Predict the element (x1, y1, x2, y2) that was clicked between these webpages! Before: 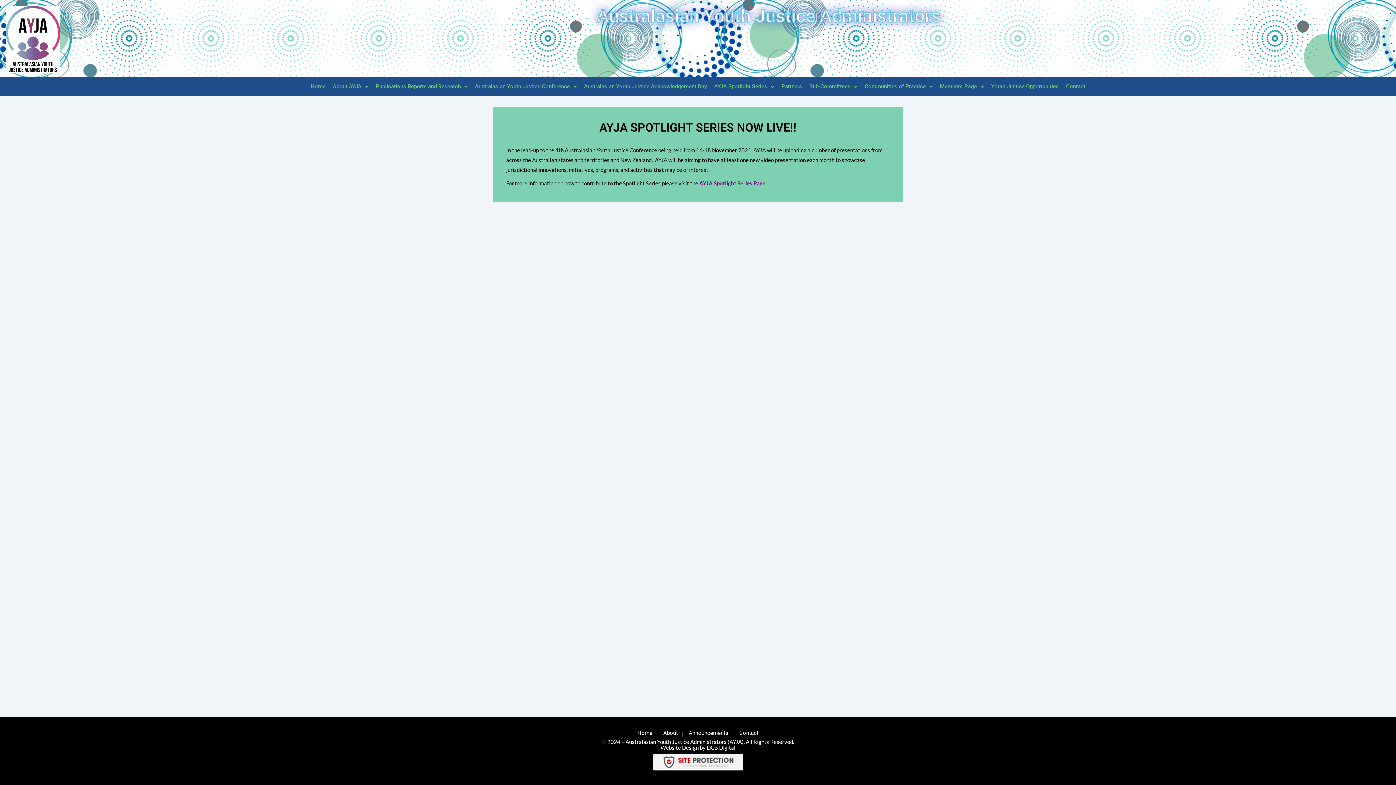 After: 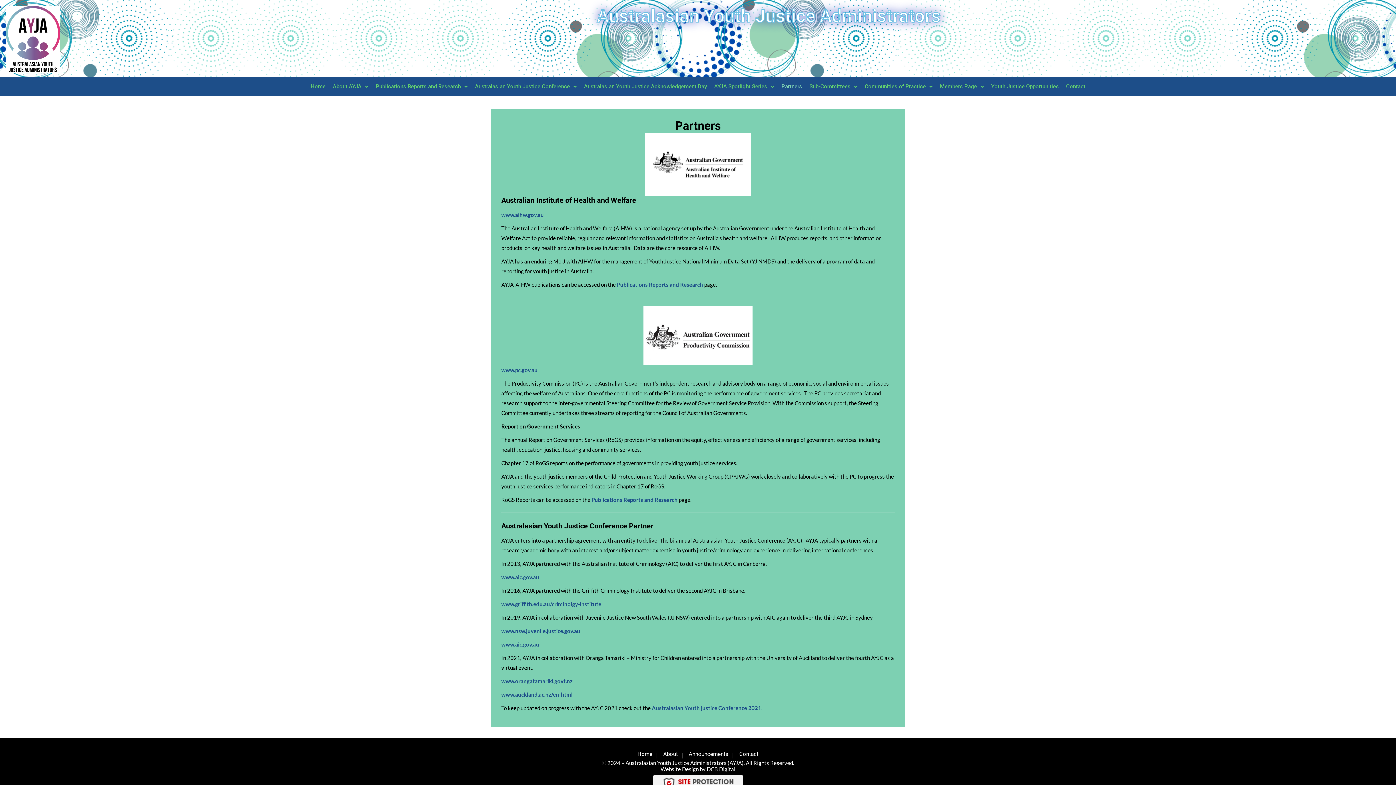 Action: bbox: (778, 78, 806, 95) label: Partners